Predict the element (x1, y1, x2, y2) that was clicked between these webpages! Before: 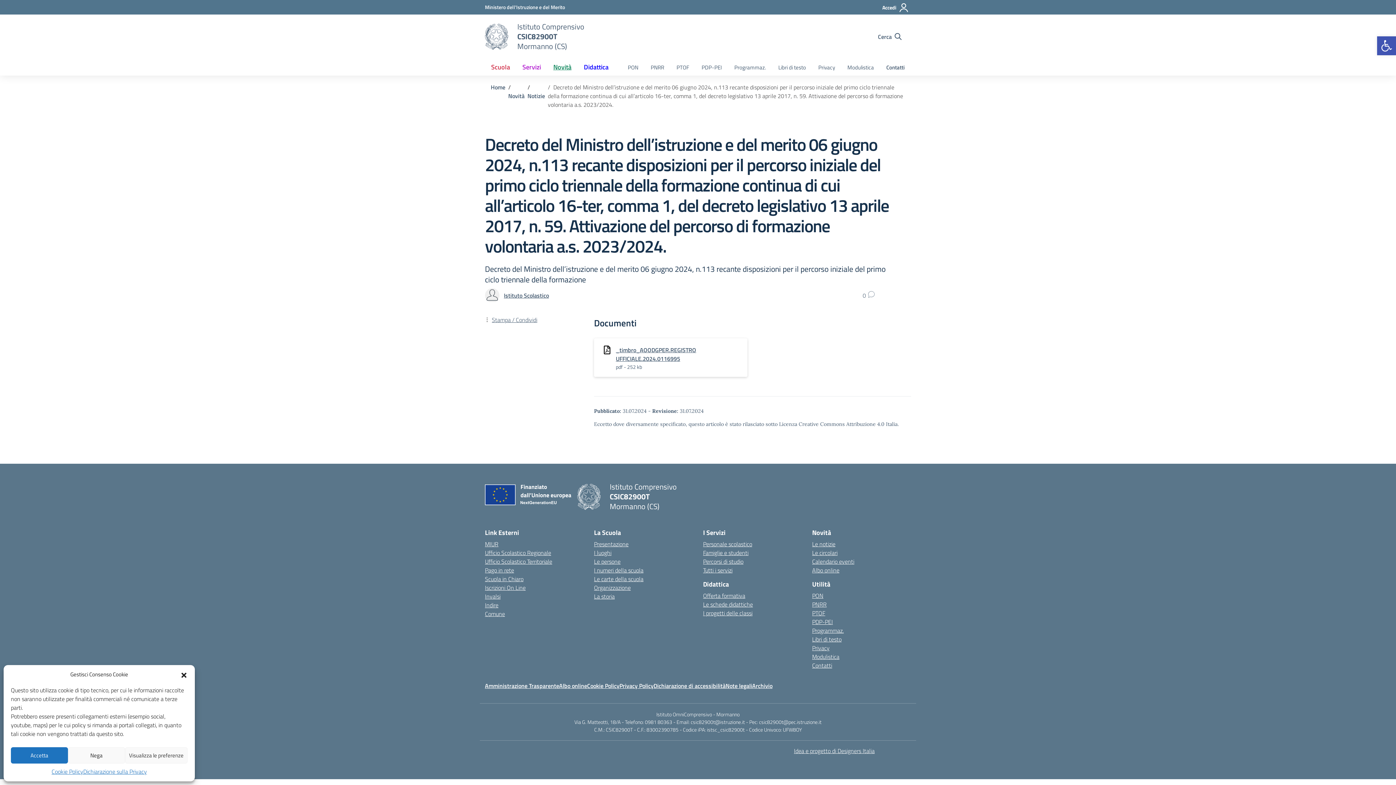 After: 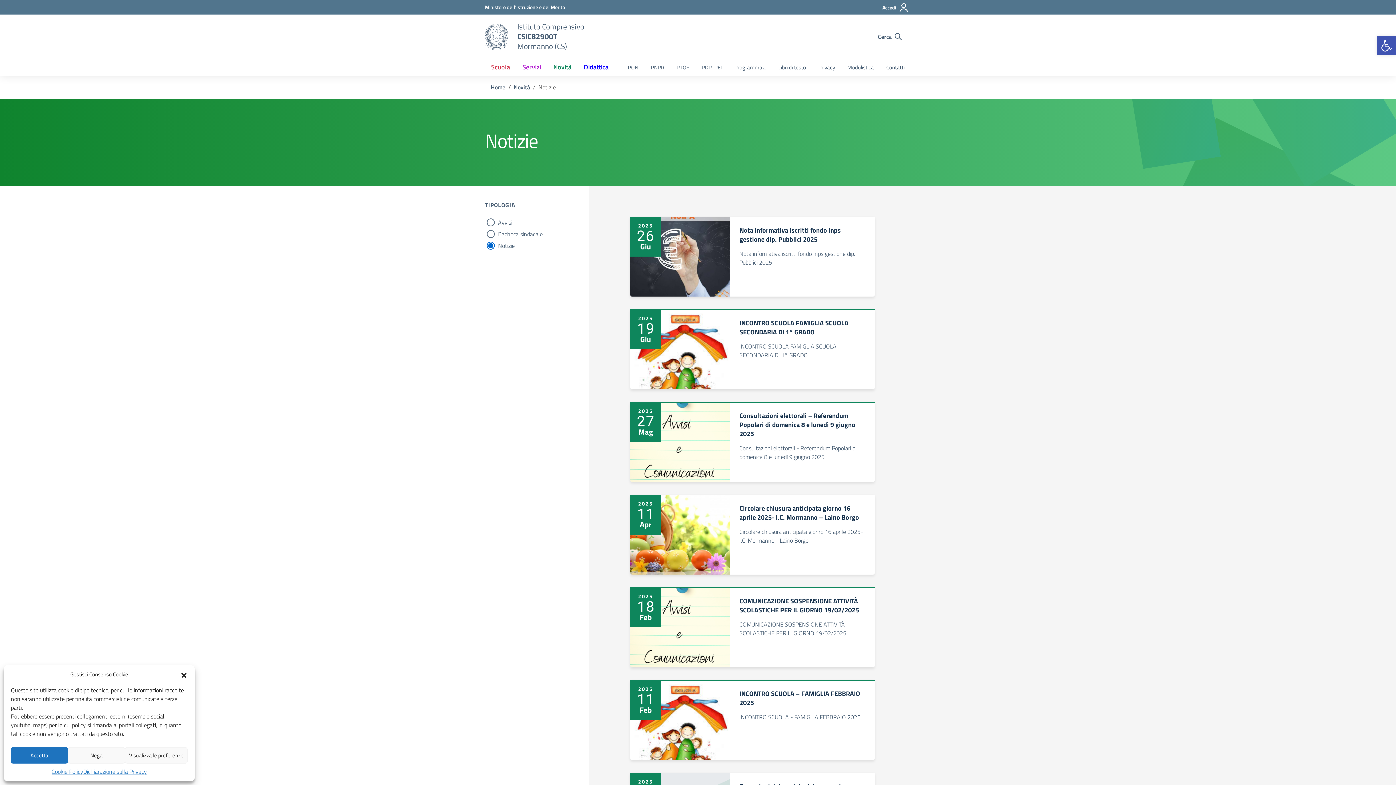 Action: bbox: (812, 540, 835, 548) label: Le notizie